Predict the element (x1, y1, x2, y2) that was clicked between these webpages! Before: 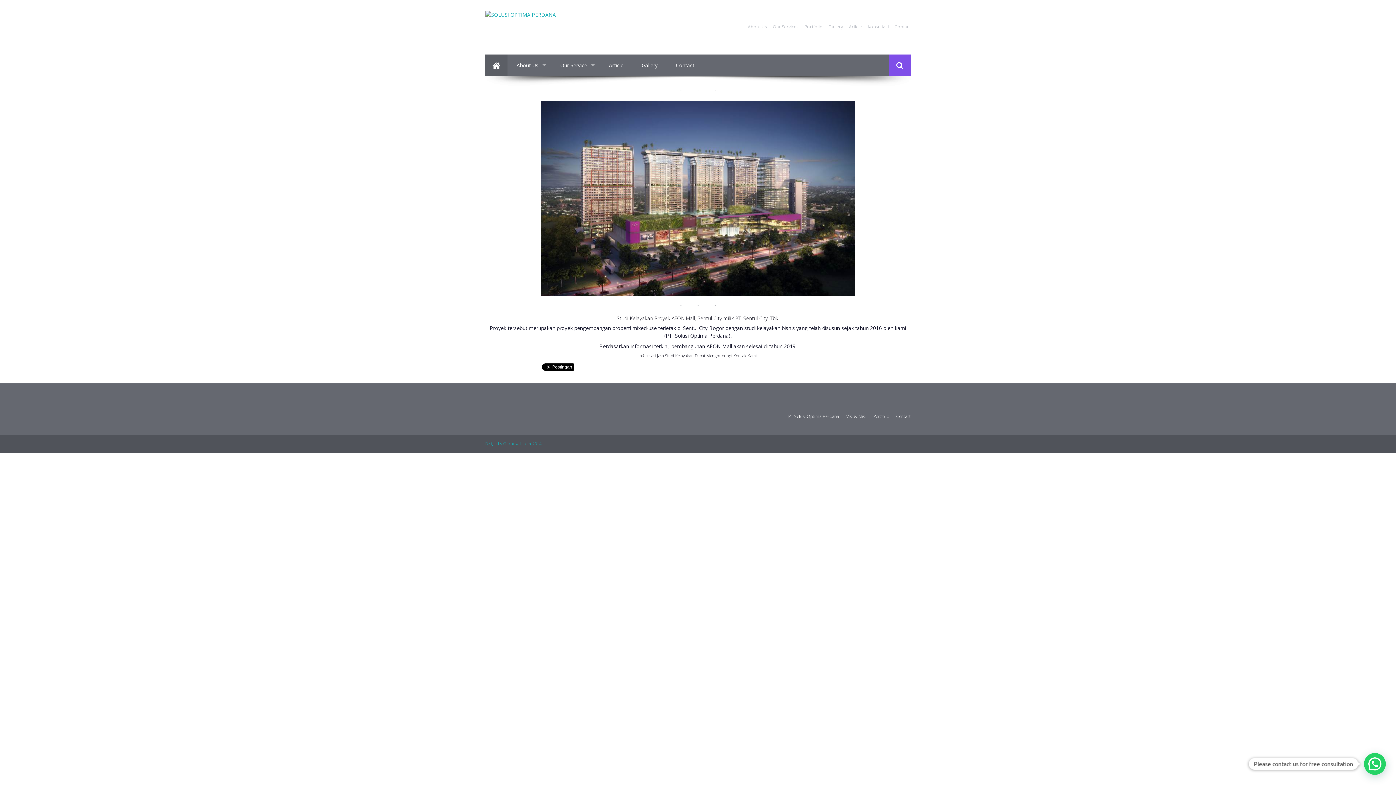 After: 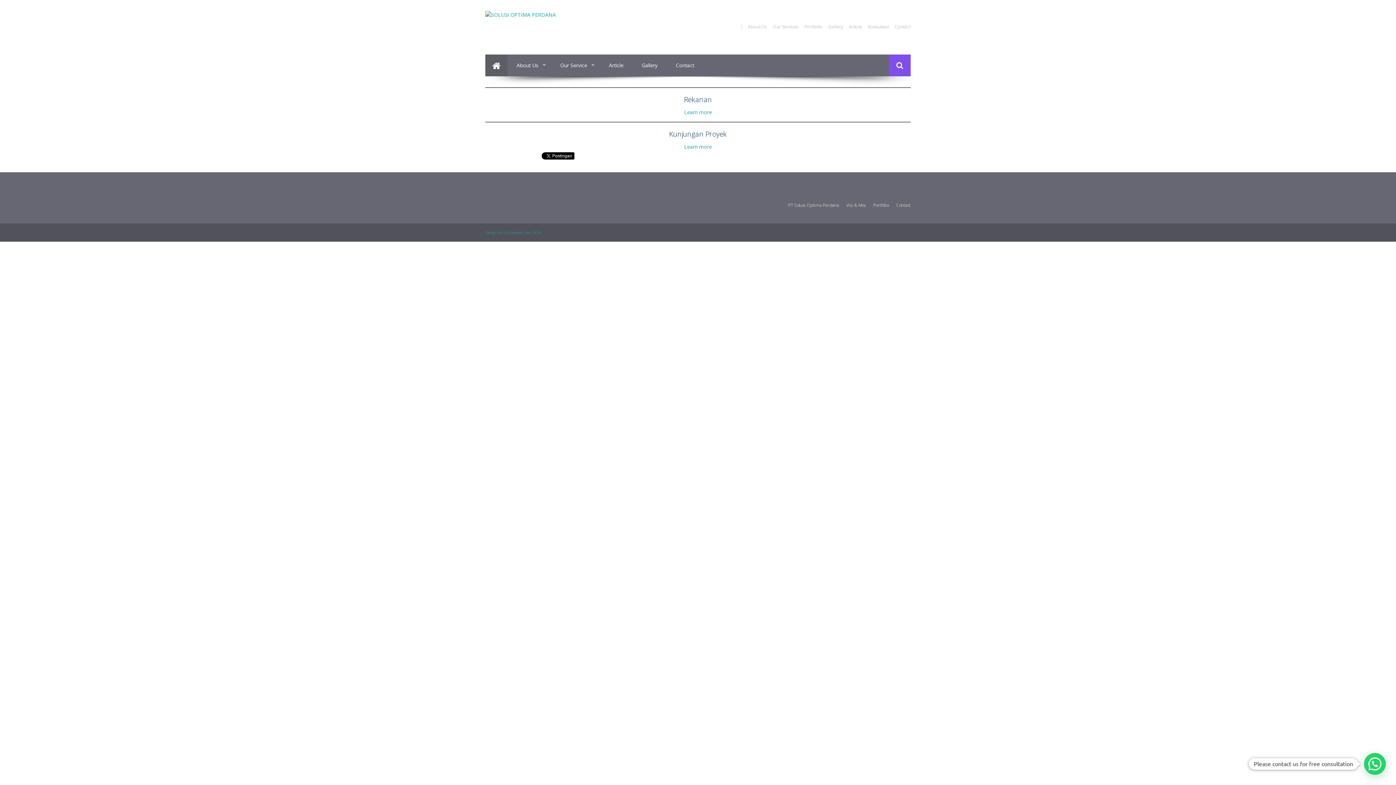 Action: label: Gallery bbox: (828, 23, 843, 29)